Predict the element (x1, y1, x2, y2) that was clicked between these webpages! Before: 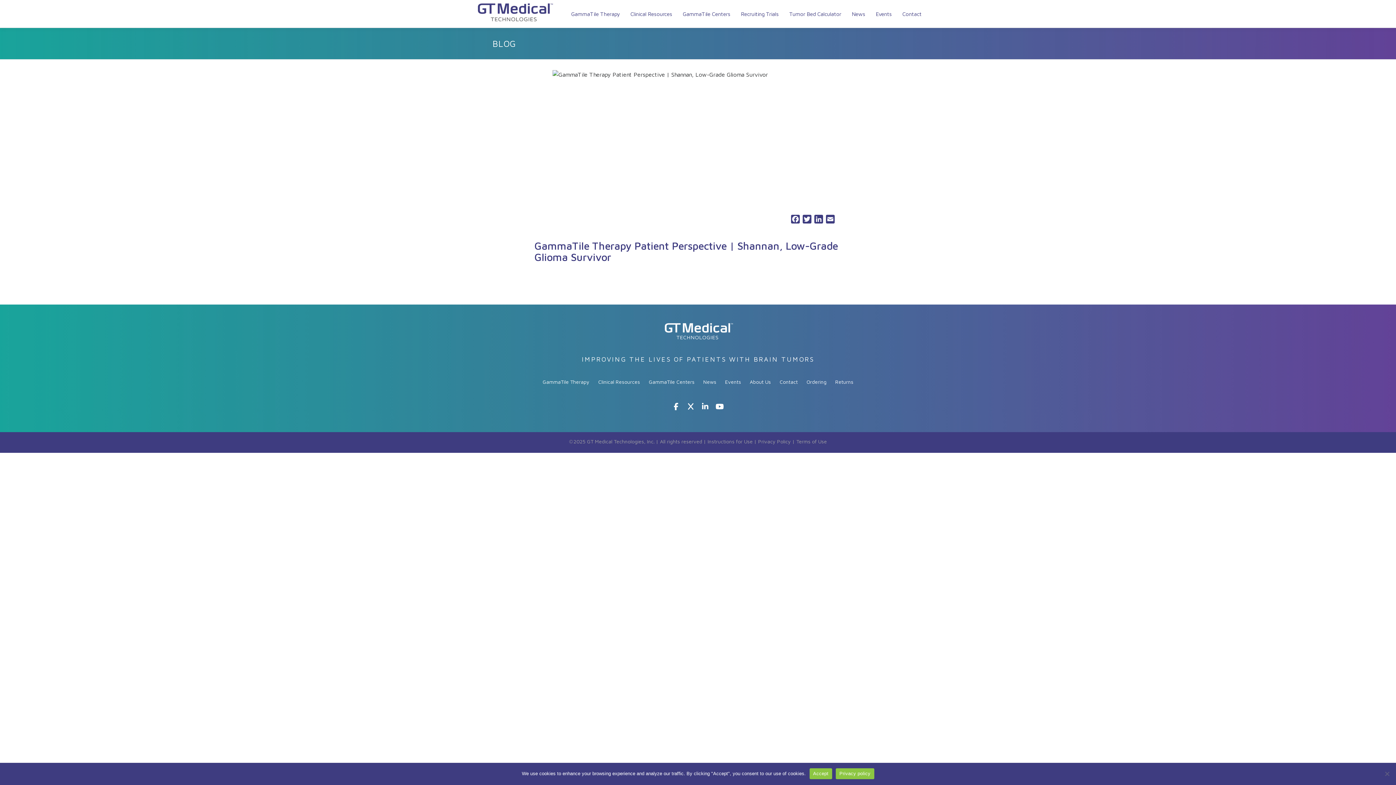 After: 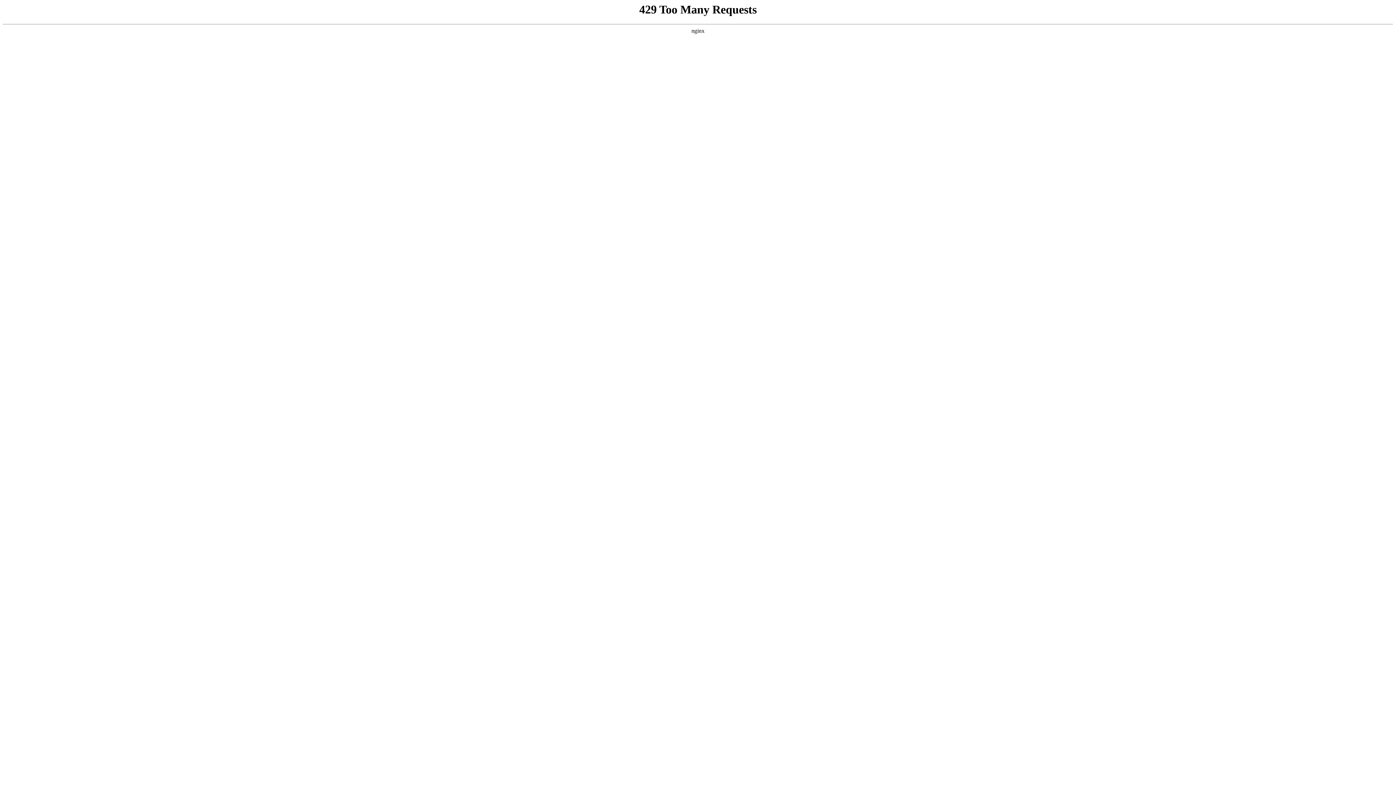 Action: label: Returns bbox: (835, 378, 853, 384)